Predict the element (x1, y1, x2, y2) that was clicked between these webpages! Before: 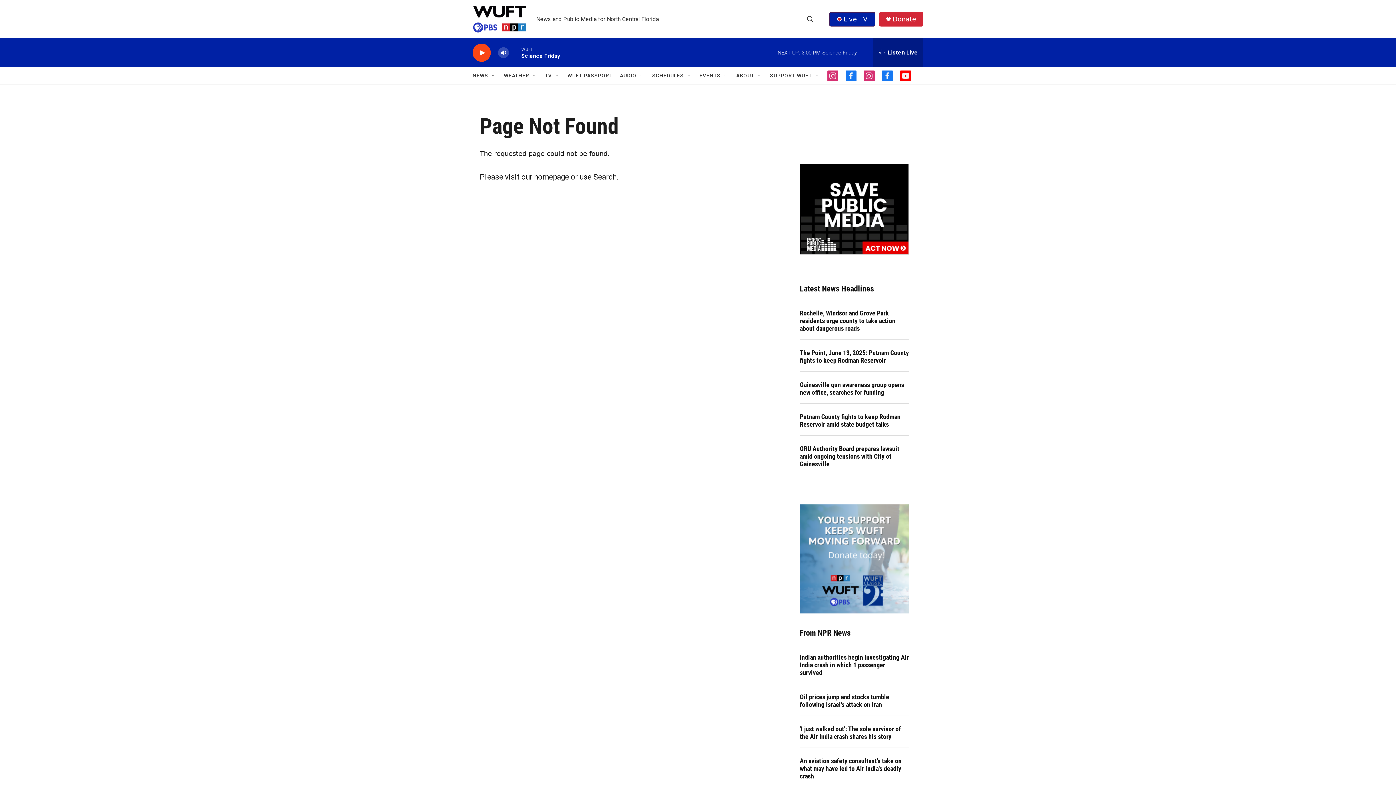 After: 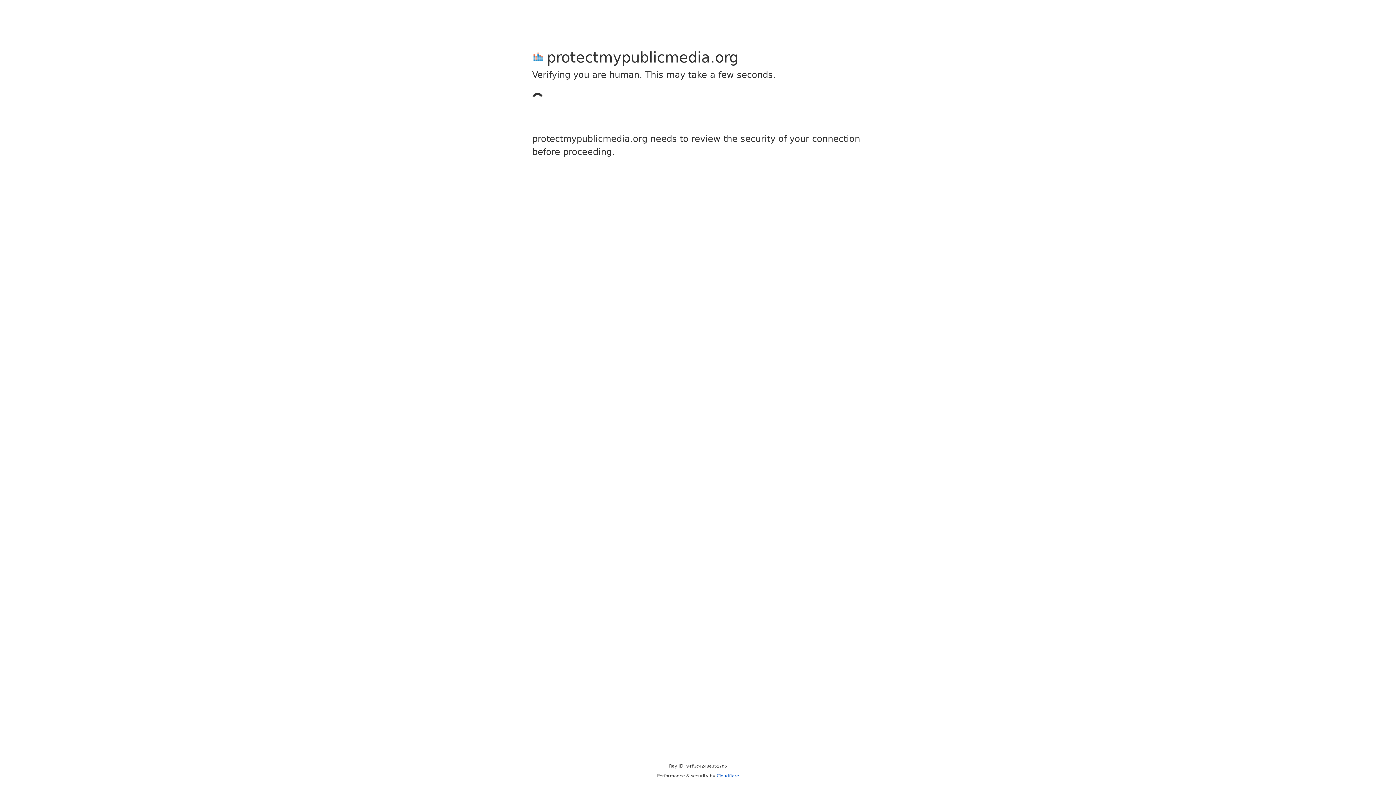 Action: bbox: (800, 164, 908, 254) label: Save Public Media